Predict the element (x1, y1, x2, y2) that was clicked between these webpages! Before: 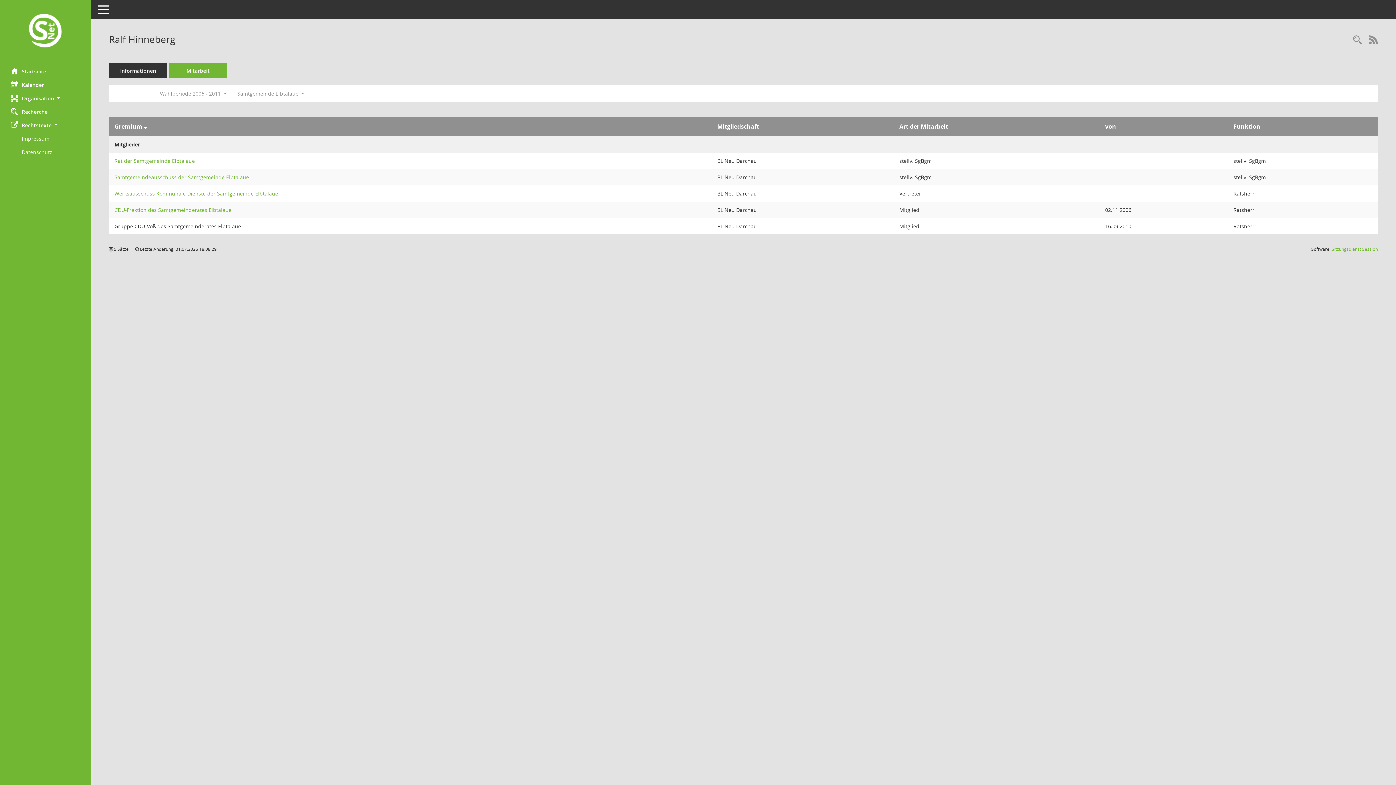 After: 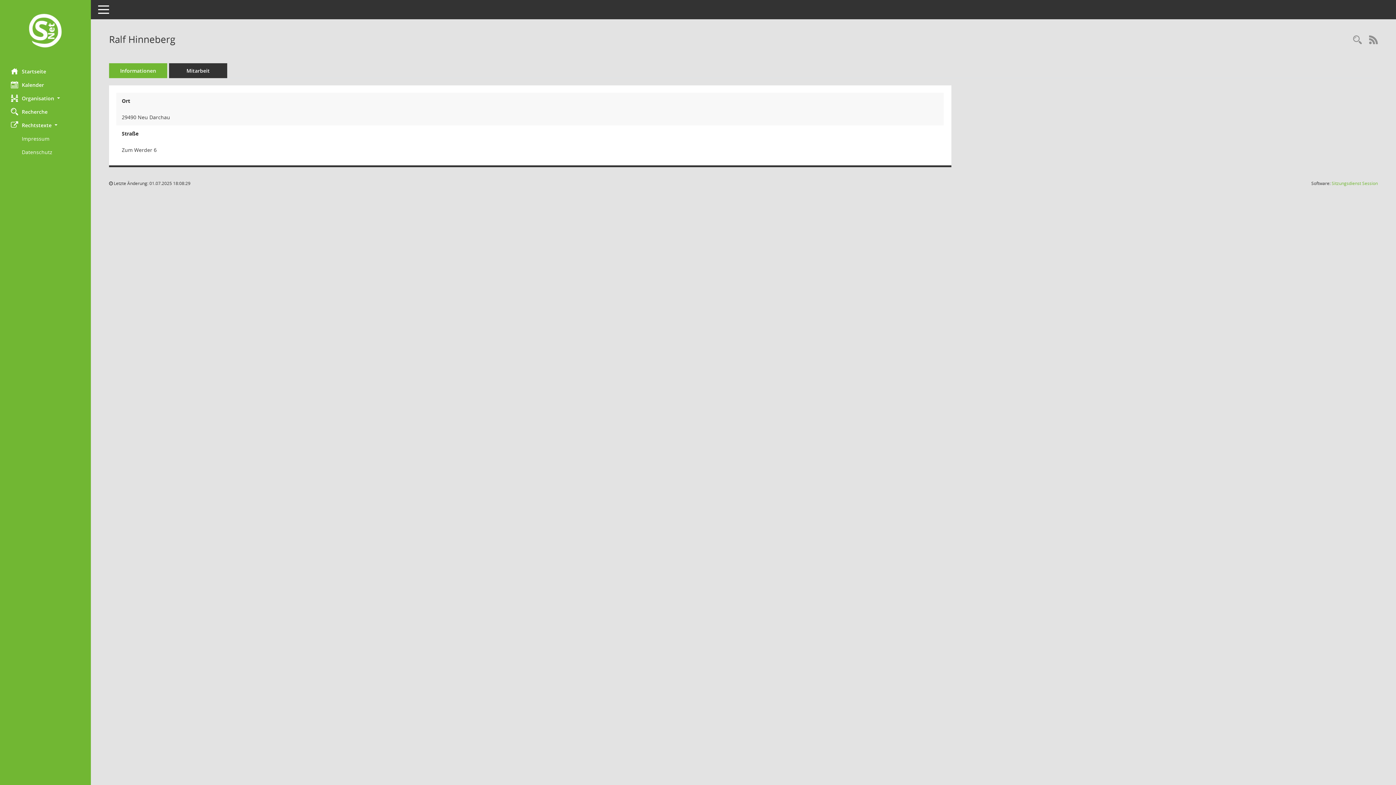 Action: label: Informationen bbox: (109, 63, 167, 78)